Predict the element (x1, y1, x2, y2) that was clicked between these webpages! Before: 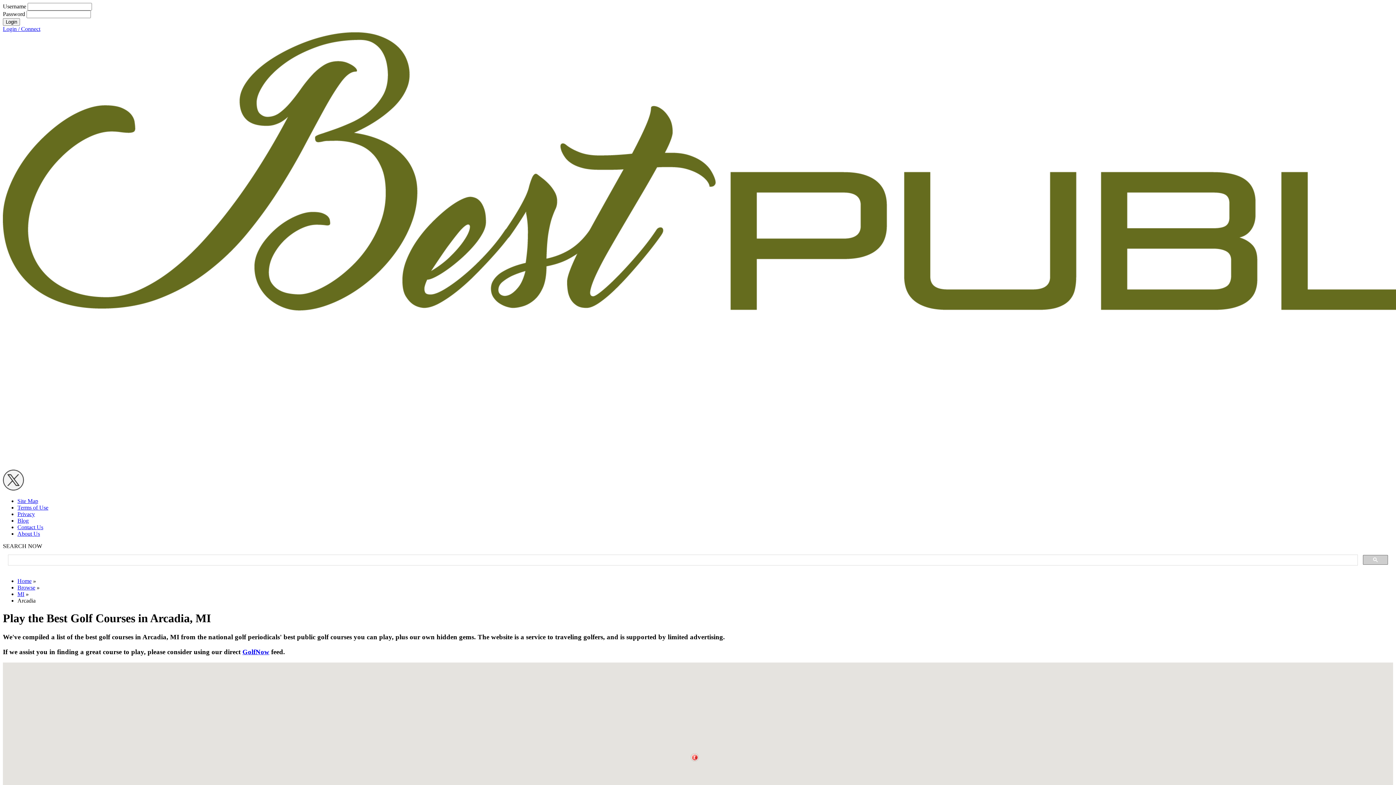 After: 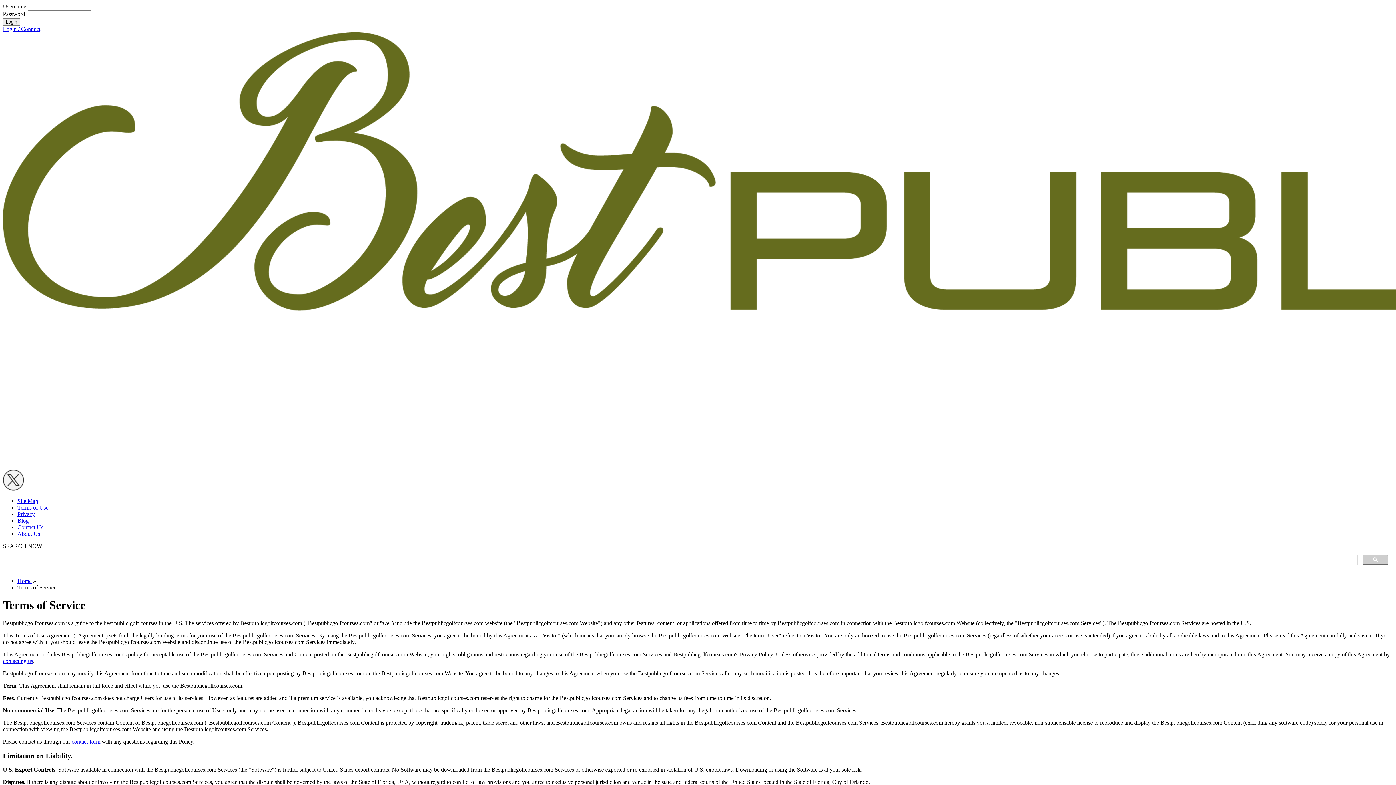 Action: label: Terms of Use bbox: (17, 504, 48, 510)